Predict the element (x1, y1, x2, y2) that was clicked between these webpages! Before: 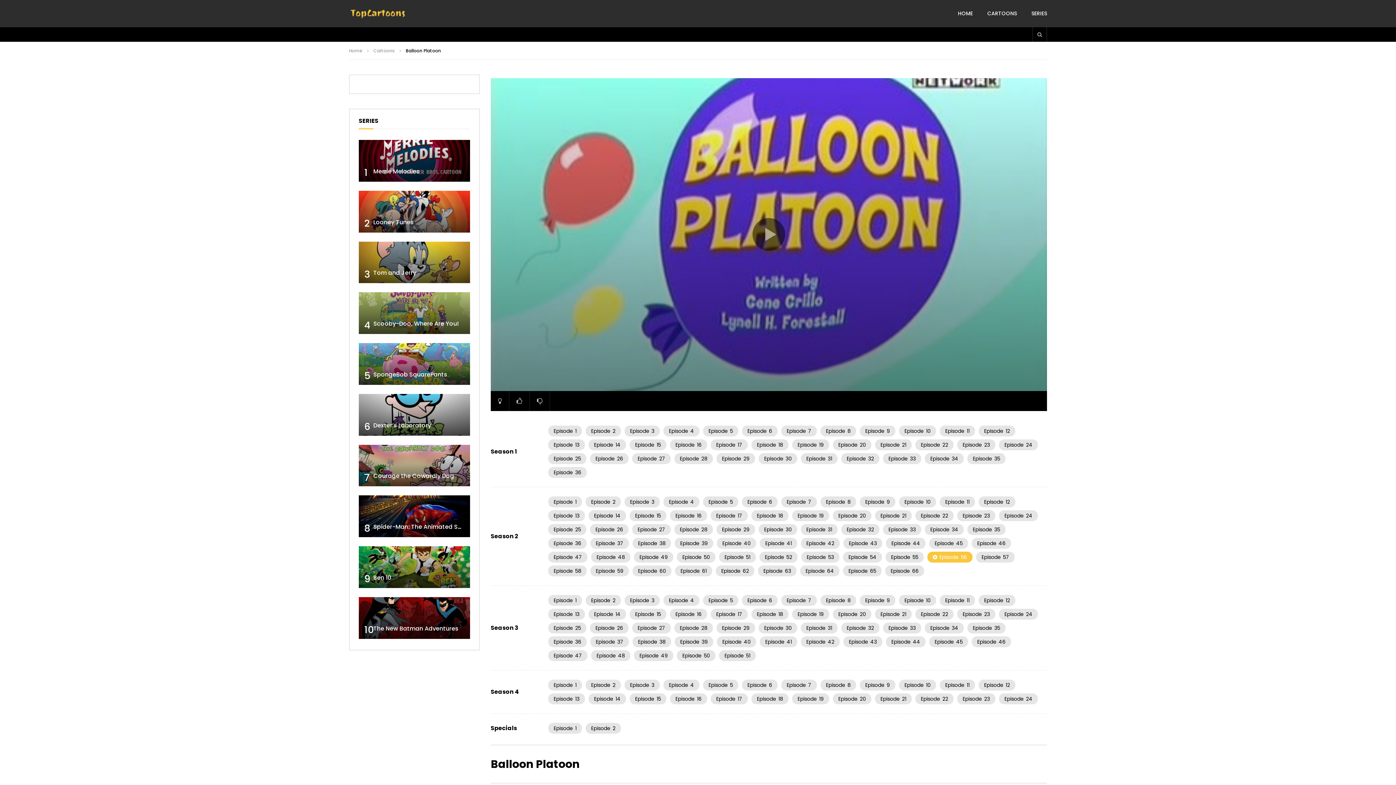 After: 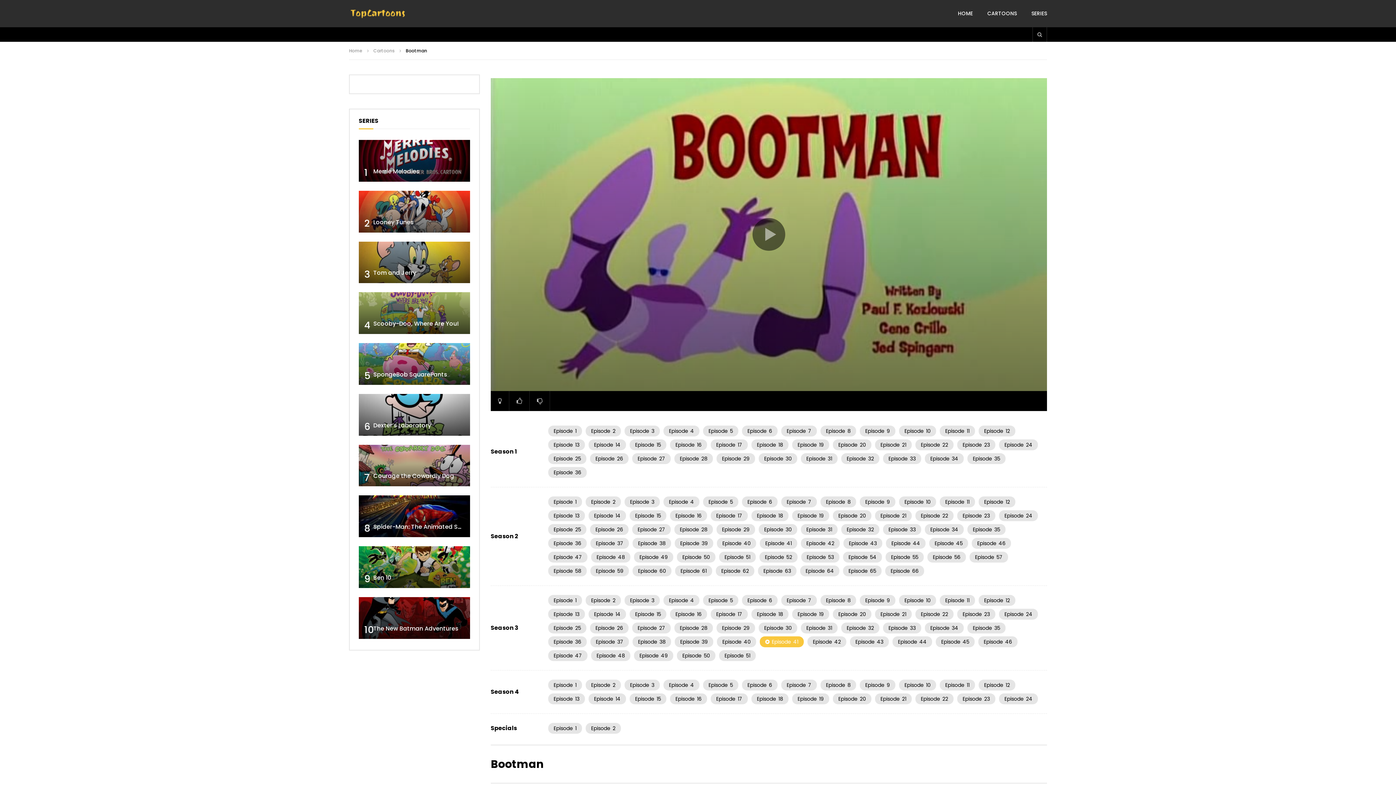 Action: label: Episode41 bbox: (760, 636, 797, 647)